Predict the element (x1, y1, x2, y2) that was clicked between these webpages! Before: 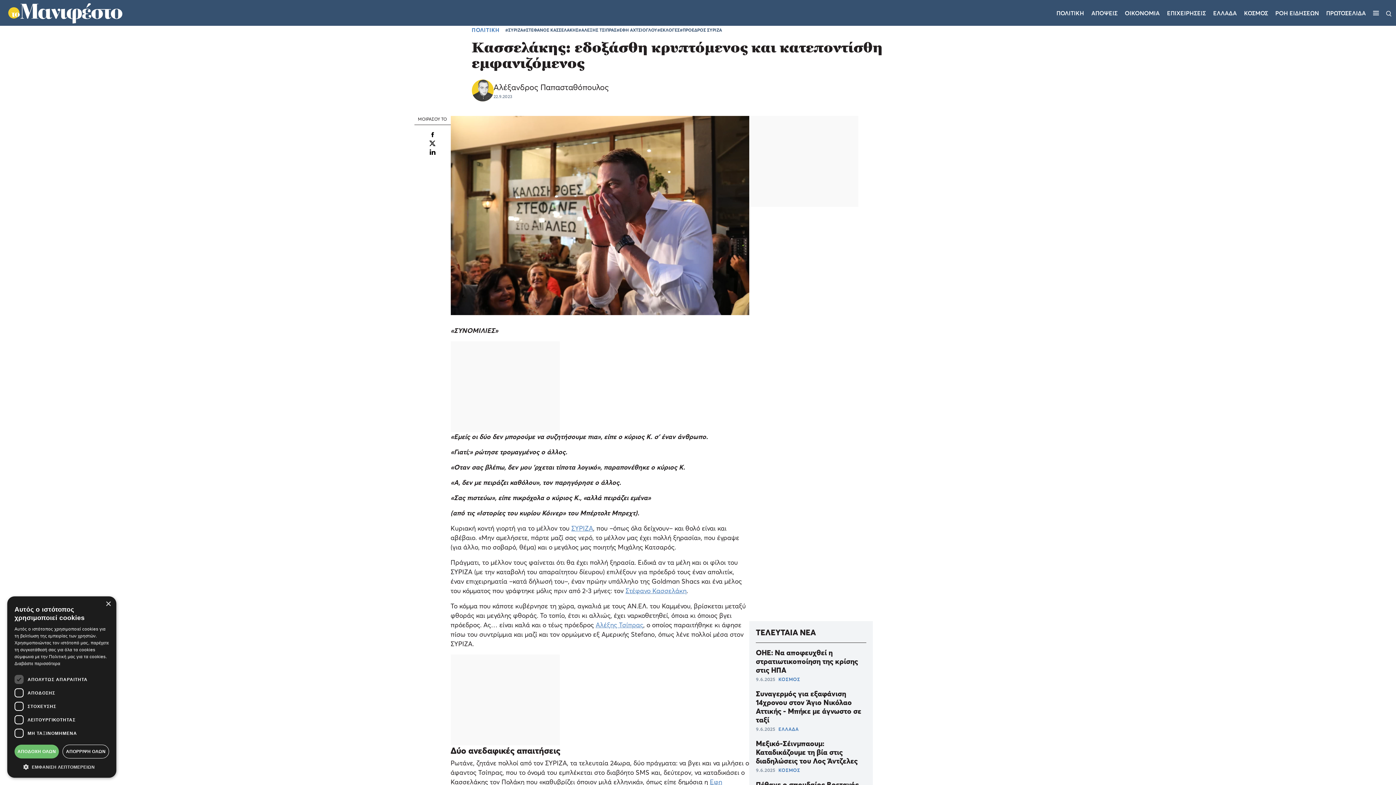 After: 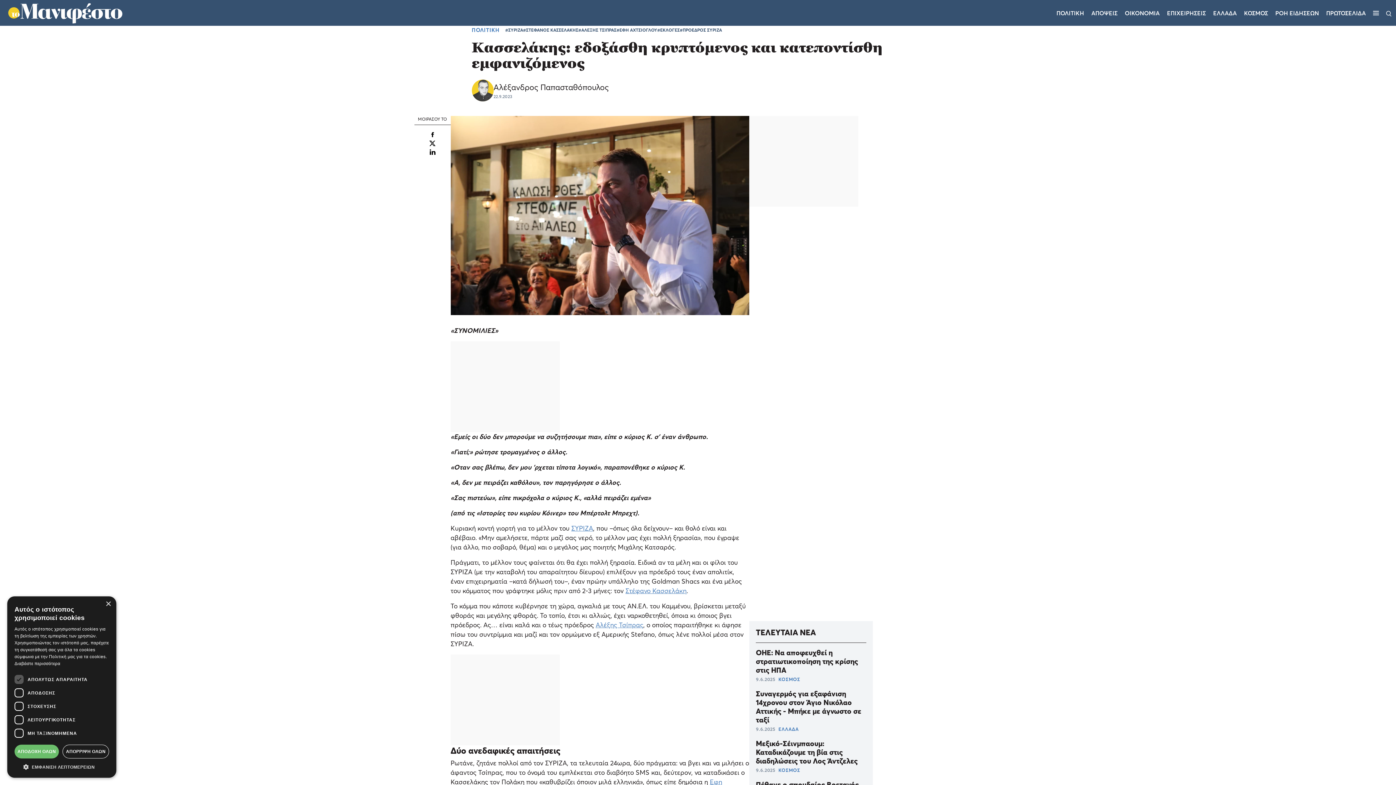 Action: label: Αλέξης Τσίπρας bbox: (595, 621, 643, 629)